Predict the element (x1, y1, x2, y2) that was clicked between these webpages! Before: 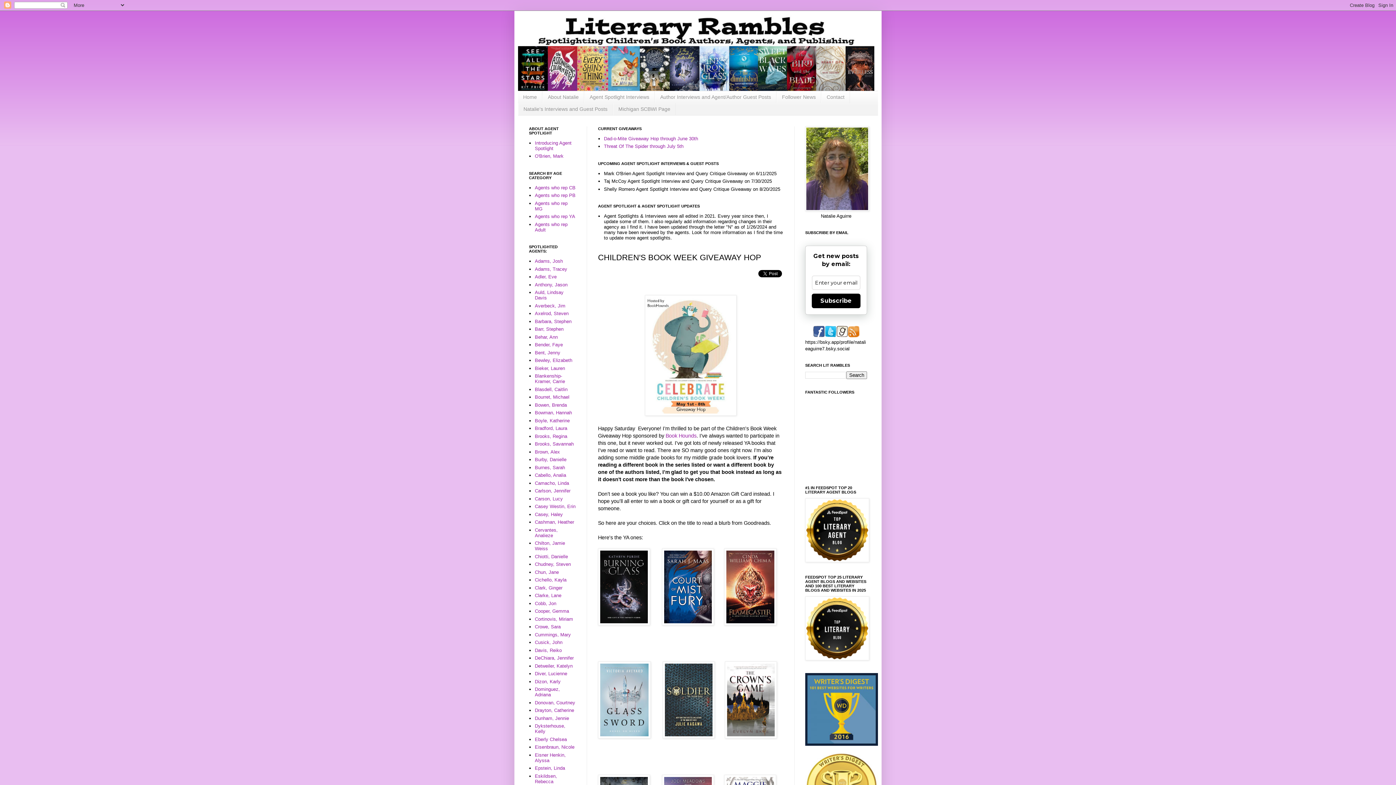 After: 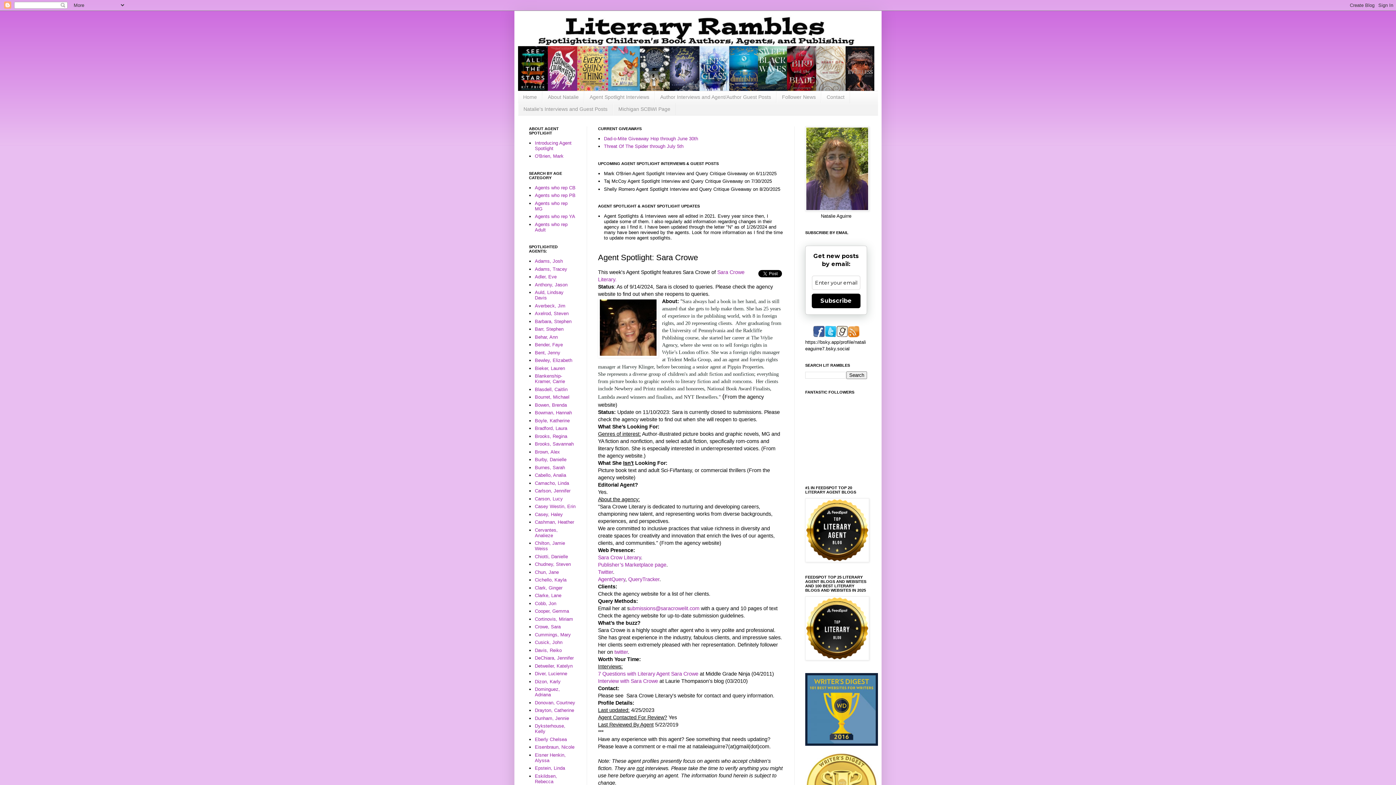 Action: label: Crowe, Sara bbox: (535, 624, 560, 629)